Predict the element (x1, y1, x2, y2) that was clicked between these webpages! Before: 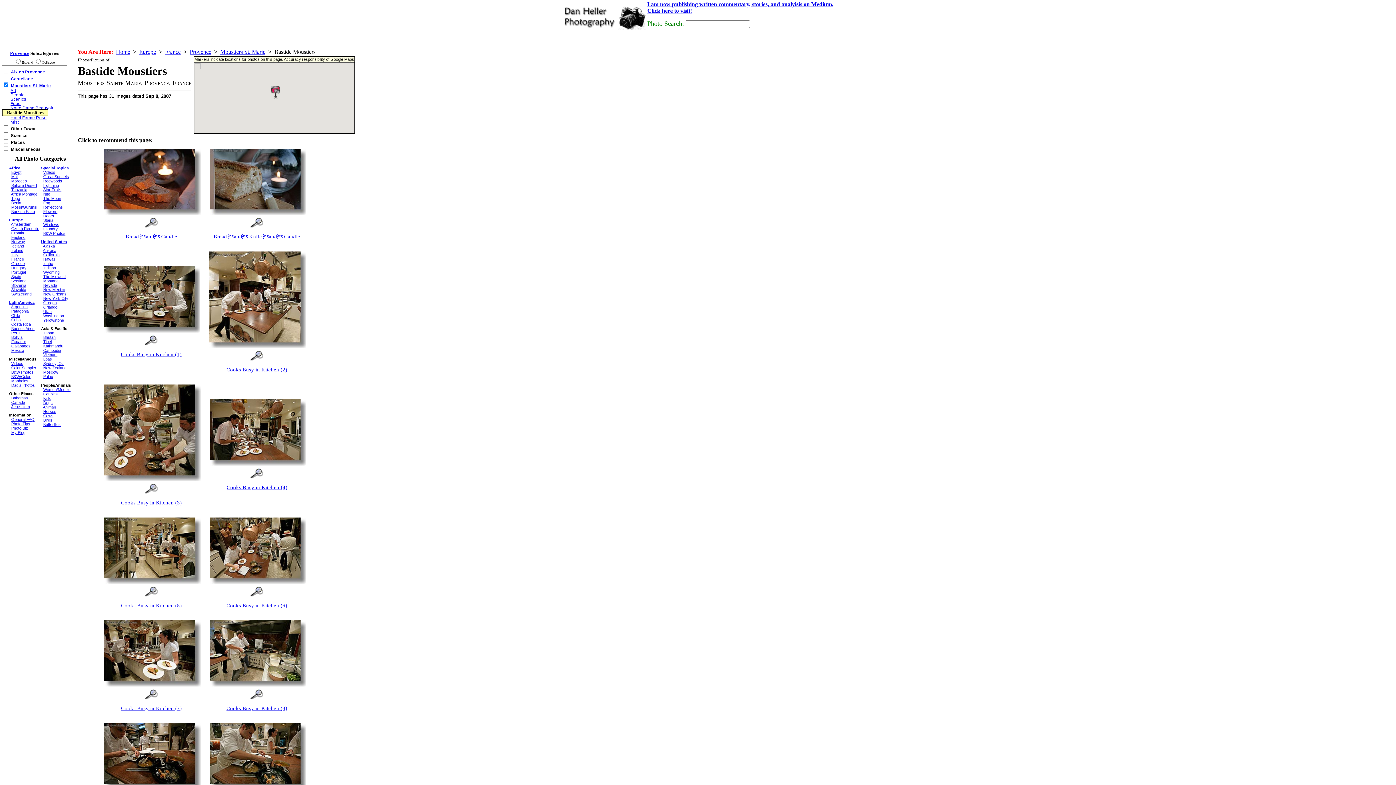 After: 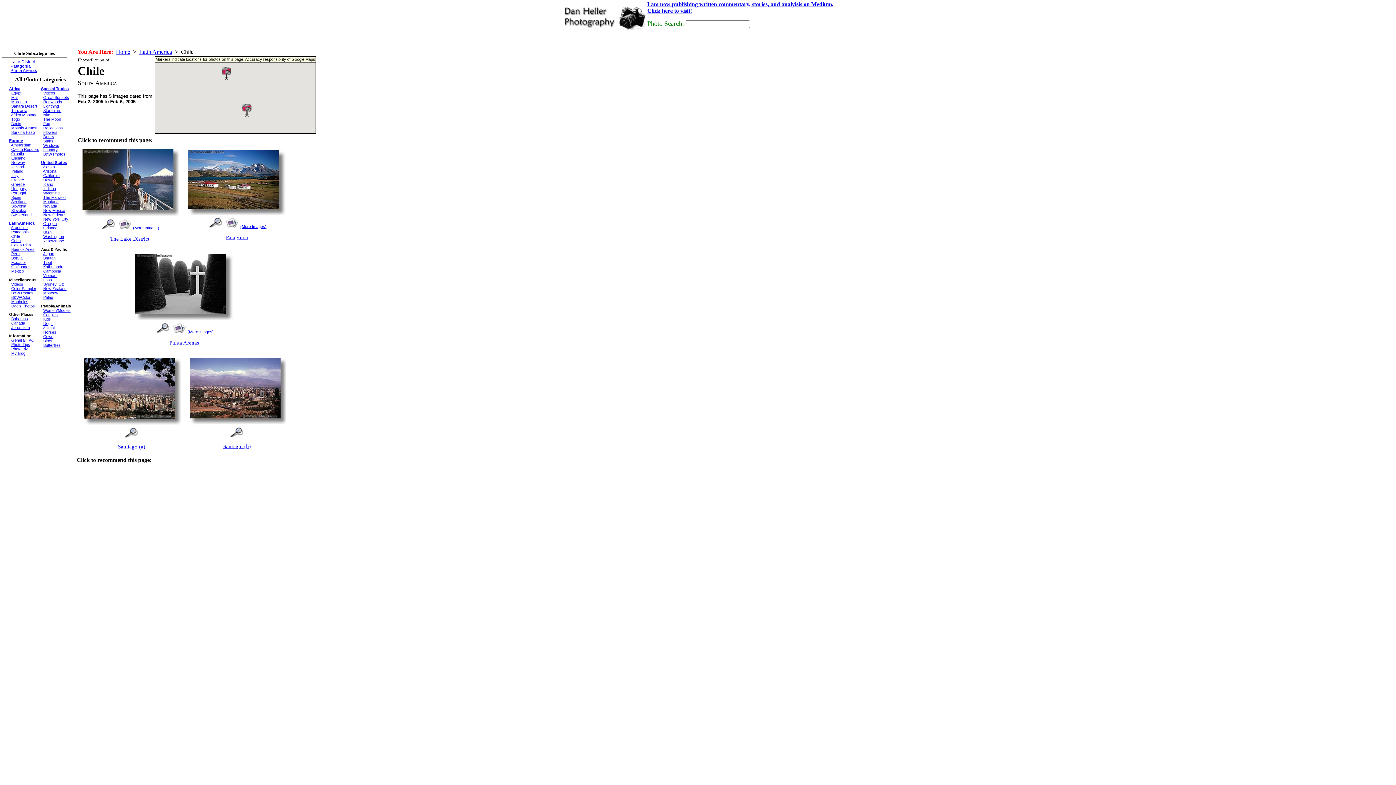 Action: label: Chile bbox: (11, 313, 20, 317)